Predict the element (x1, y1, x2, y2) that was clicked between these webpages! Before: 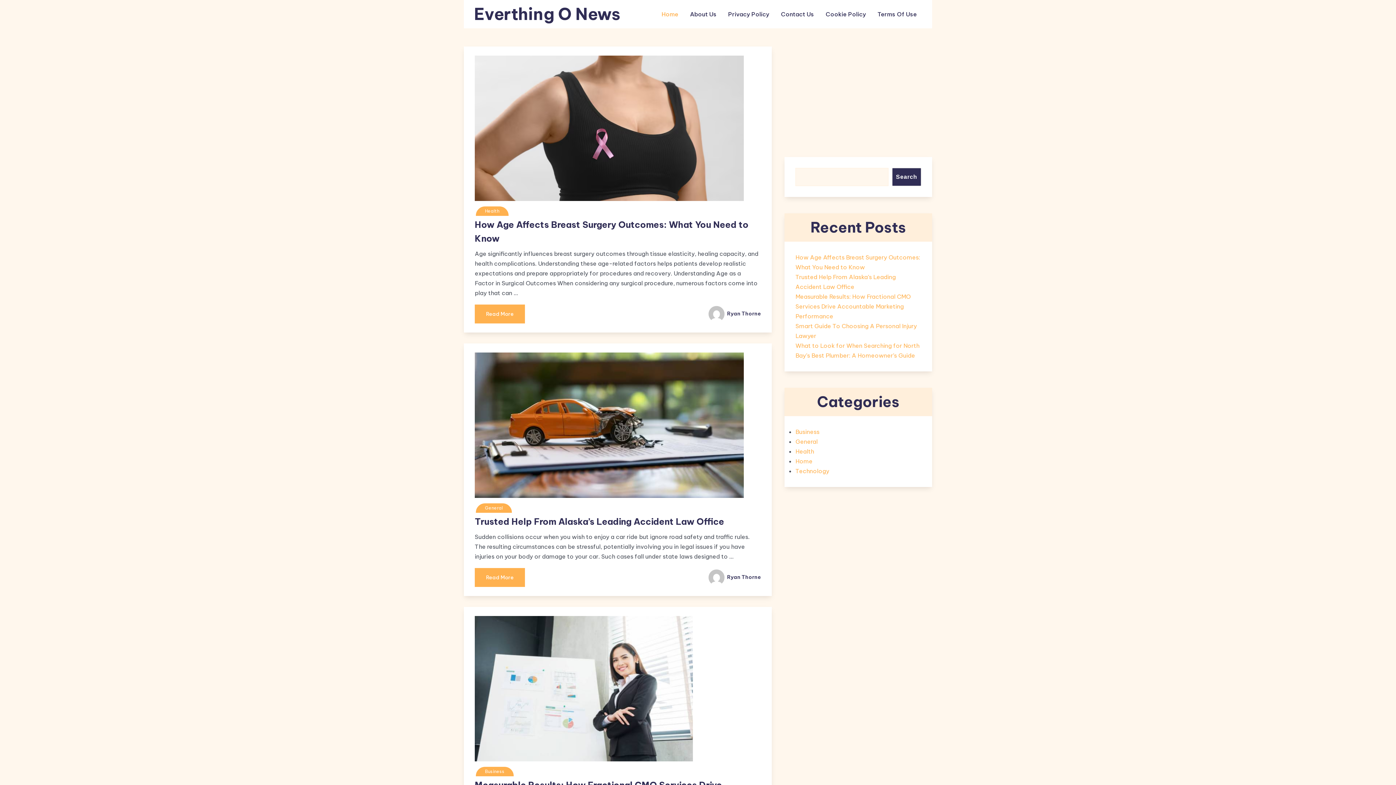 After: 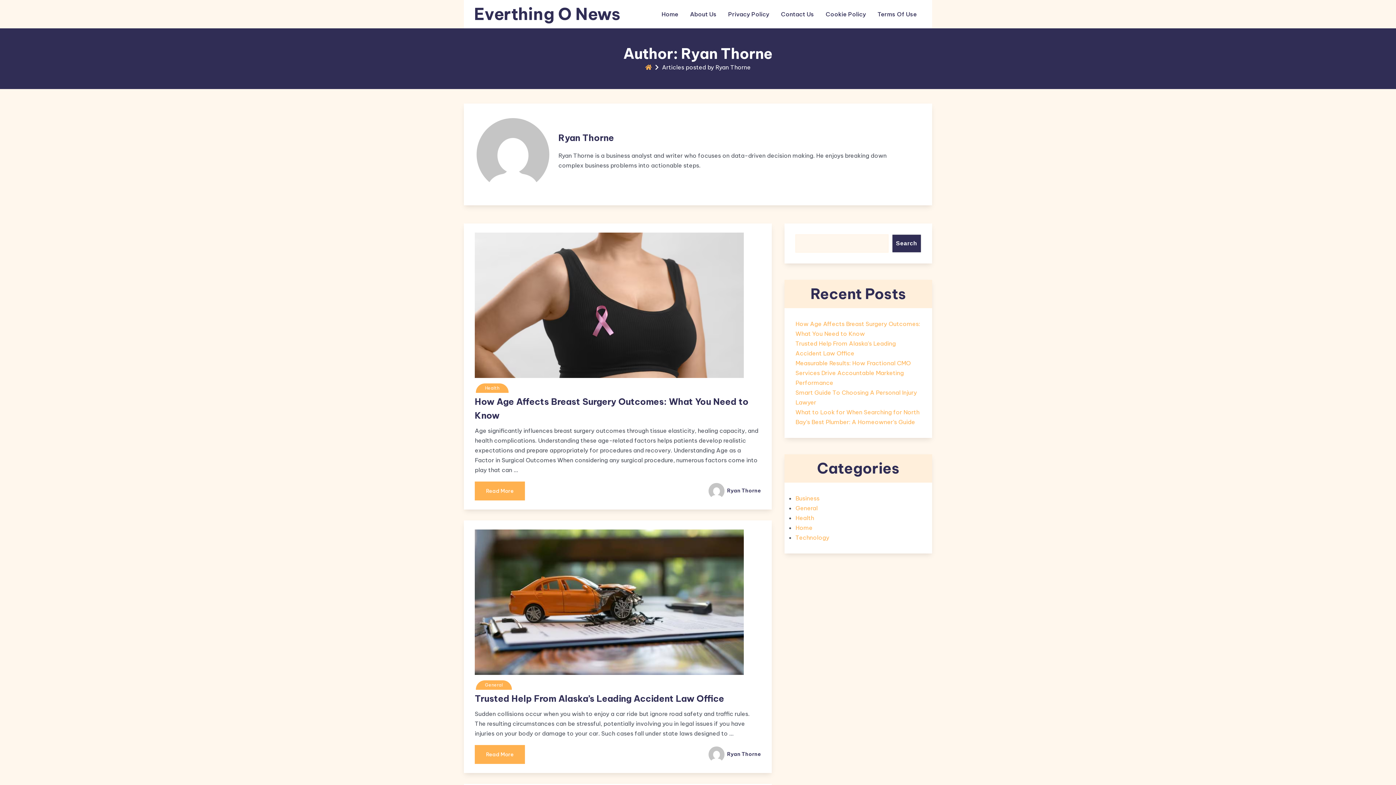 Action: bbox: (708, 574, 761, 580) label:  Ryan Thorne